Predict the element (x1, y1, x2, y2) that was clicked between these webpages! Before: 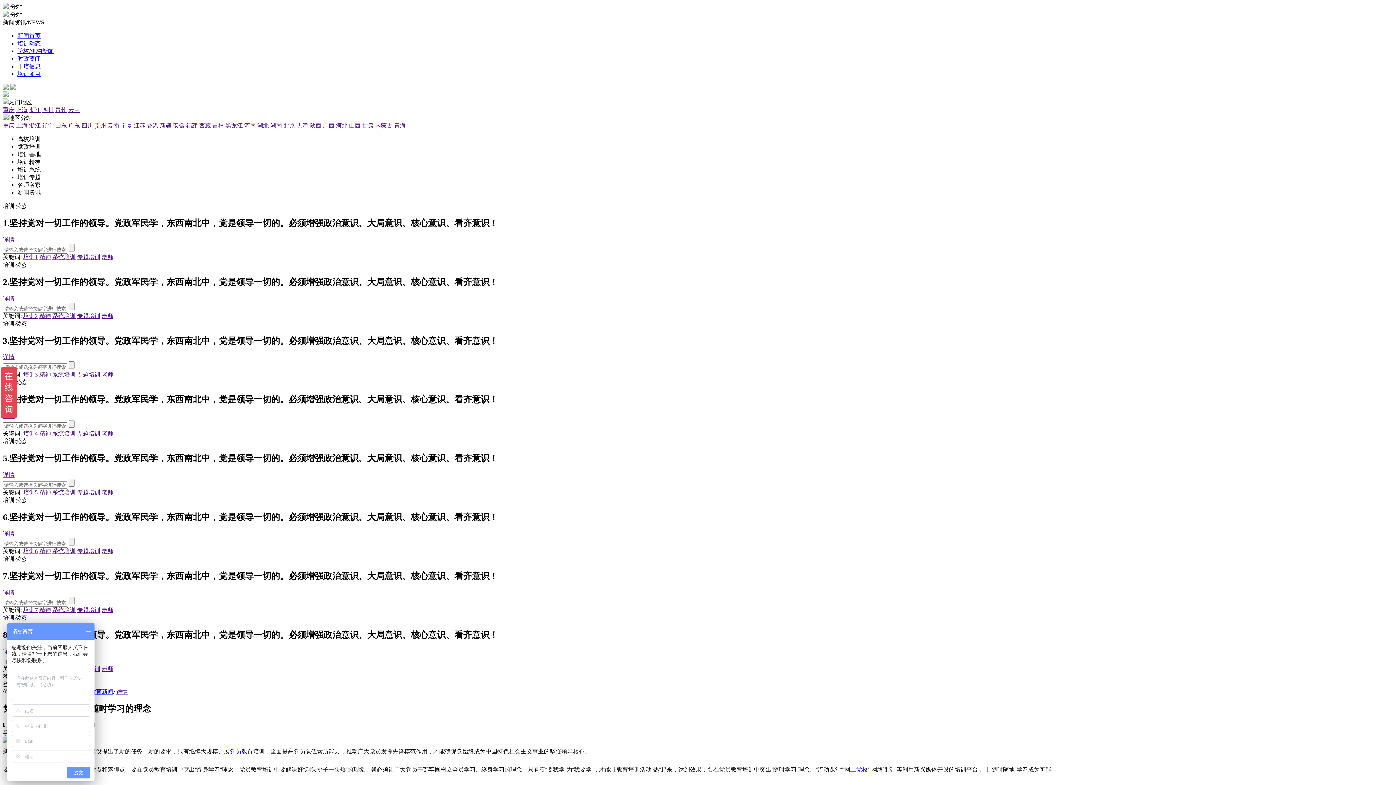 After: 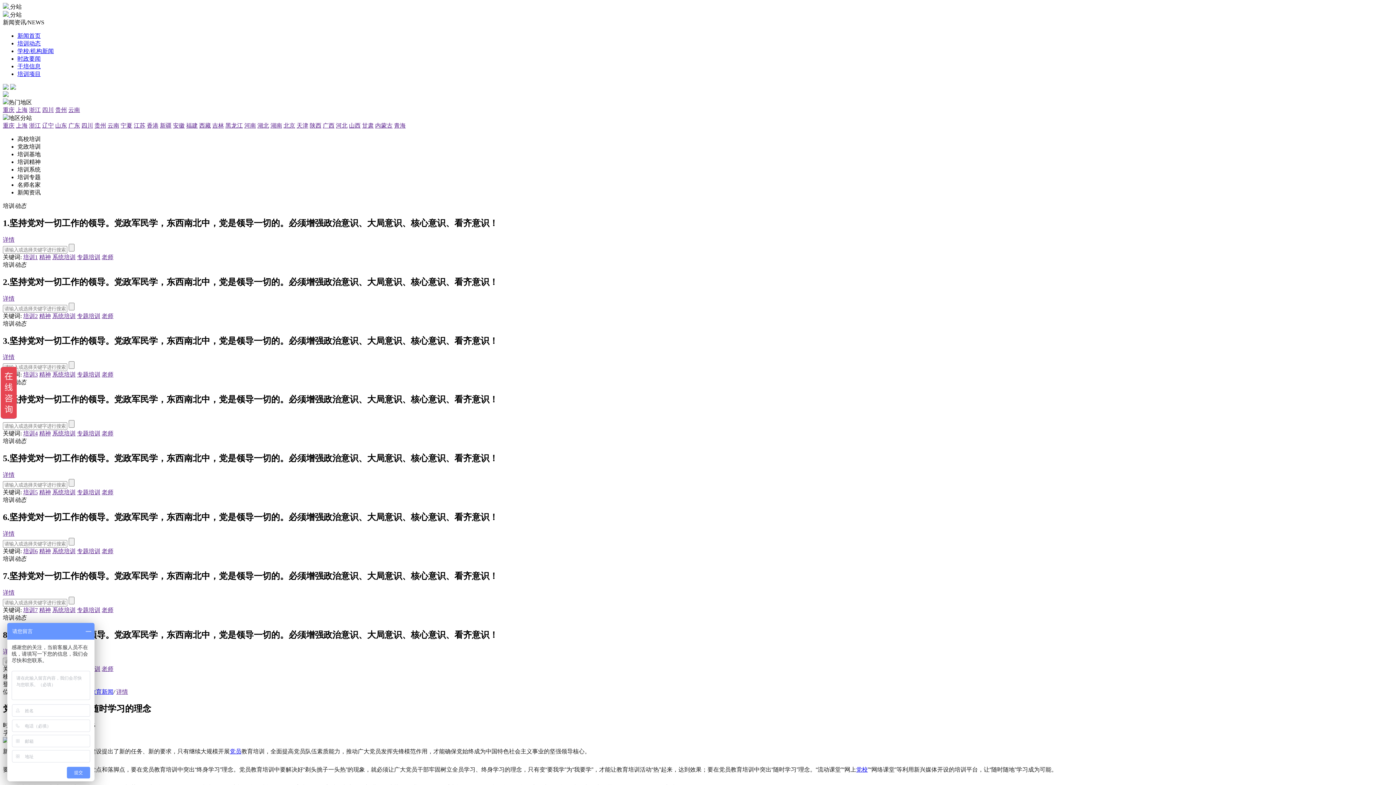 Action: bbox: (23, 430, 37, 436) label: 培训4